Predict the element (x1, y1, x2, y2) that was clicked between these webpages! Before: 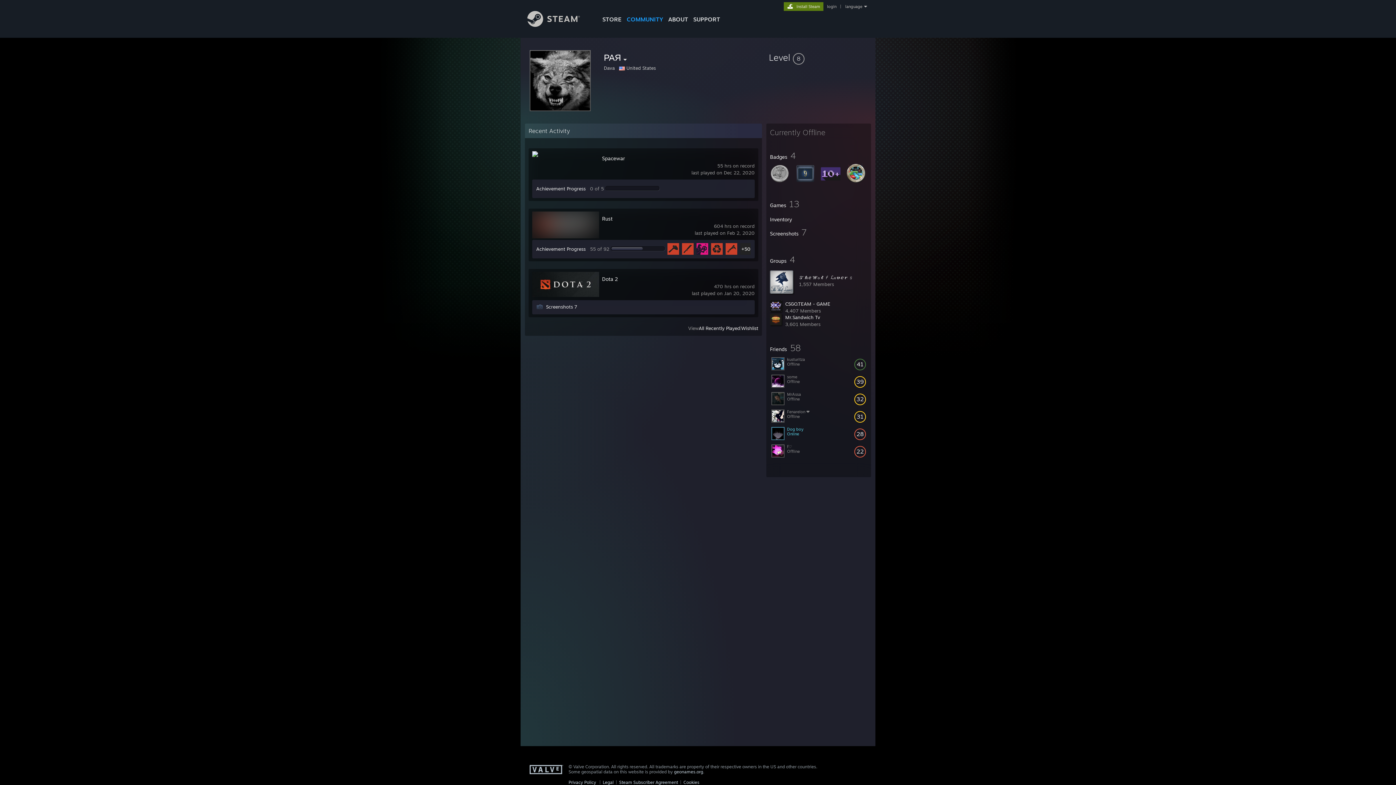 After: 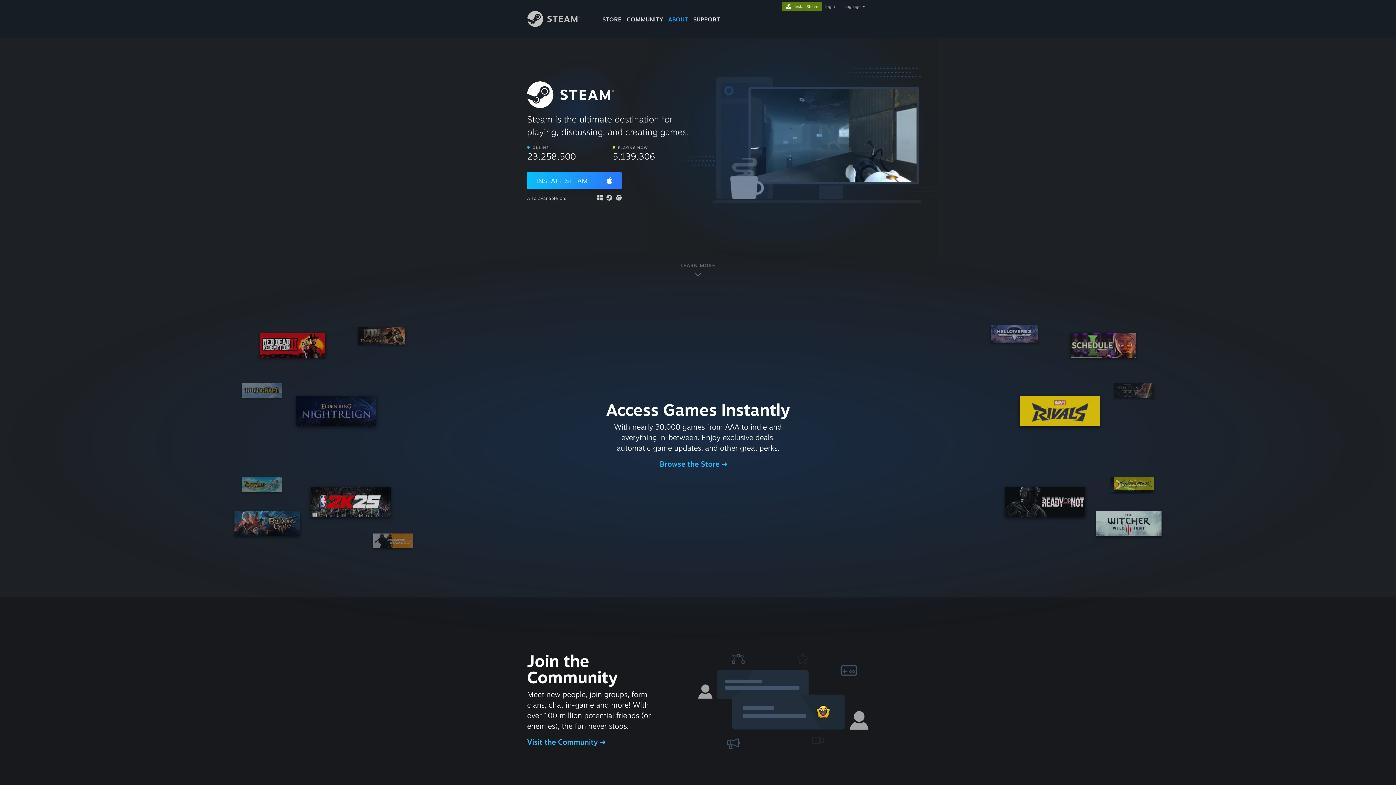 Action: label: Install Steam bbox: (784, 2, 823, 9)